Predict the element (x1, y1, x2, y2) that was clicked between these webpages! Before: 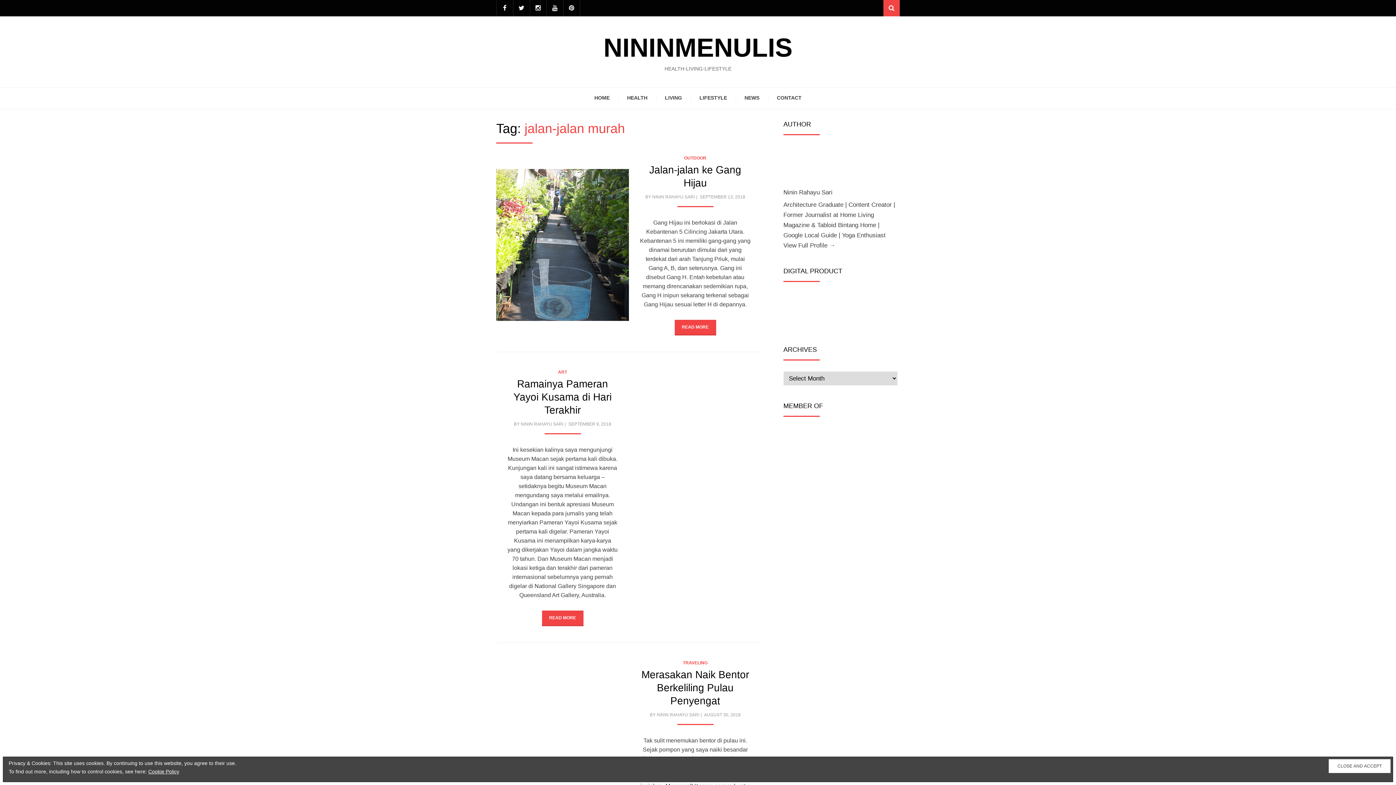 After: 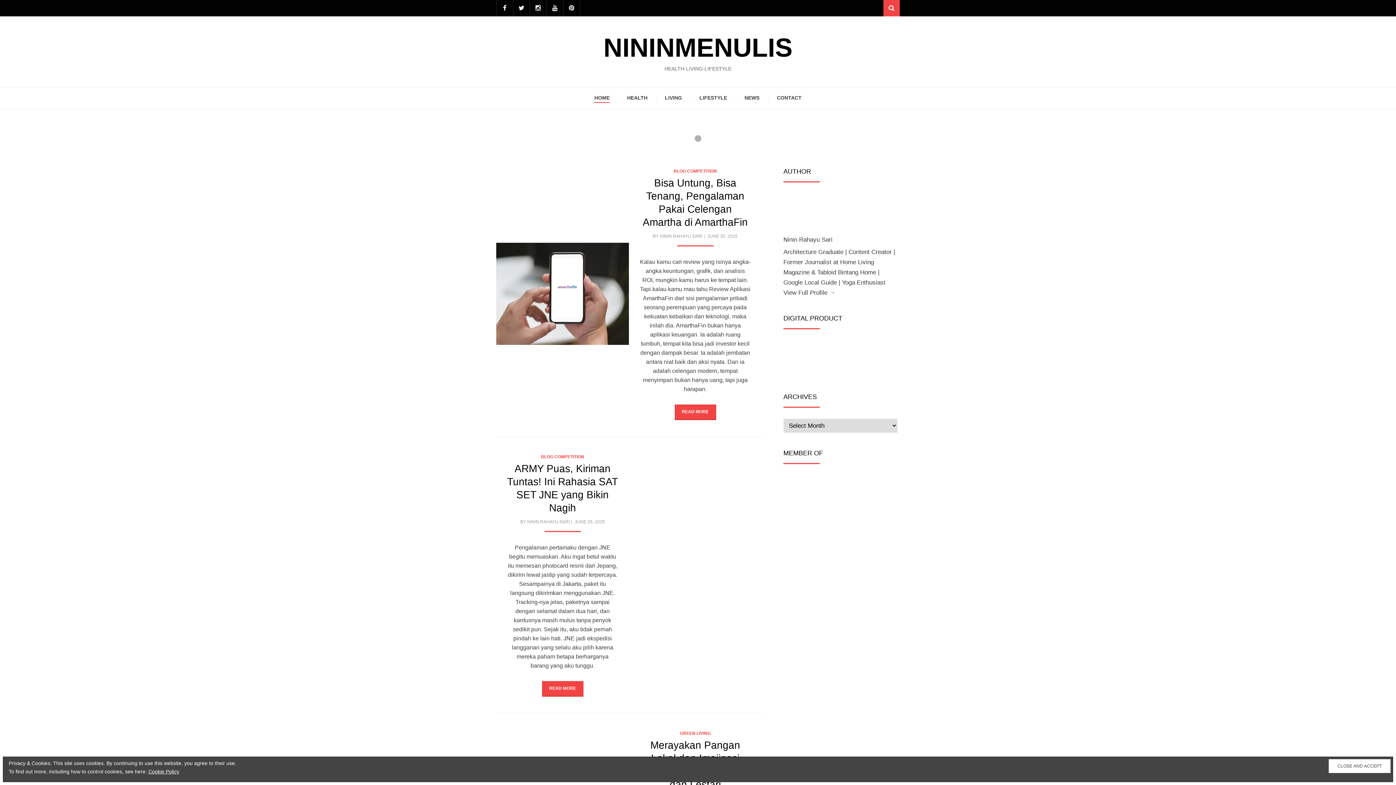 Action: label: NININMENULIS bbox: (603, 33, 792, 62)